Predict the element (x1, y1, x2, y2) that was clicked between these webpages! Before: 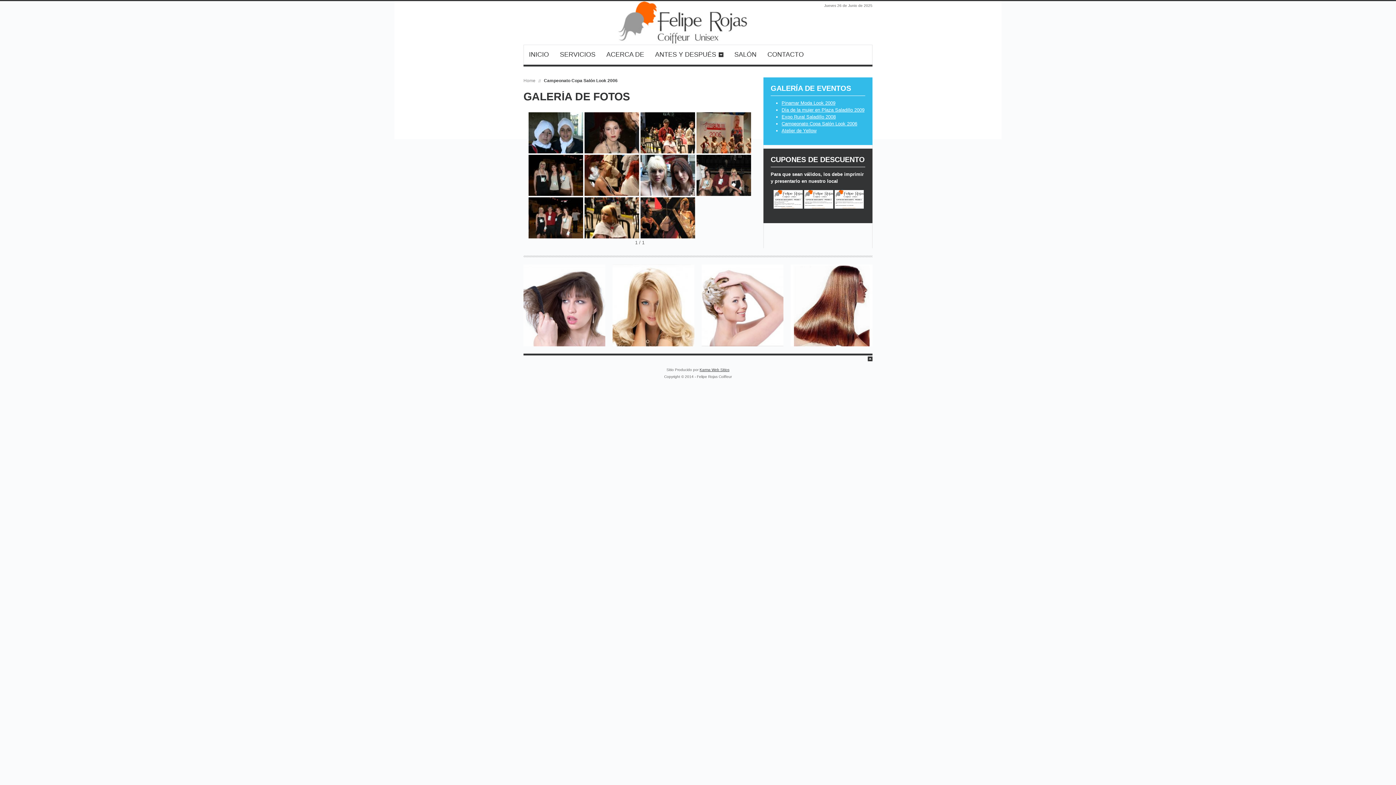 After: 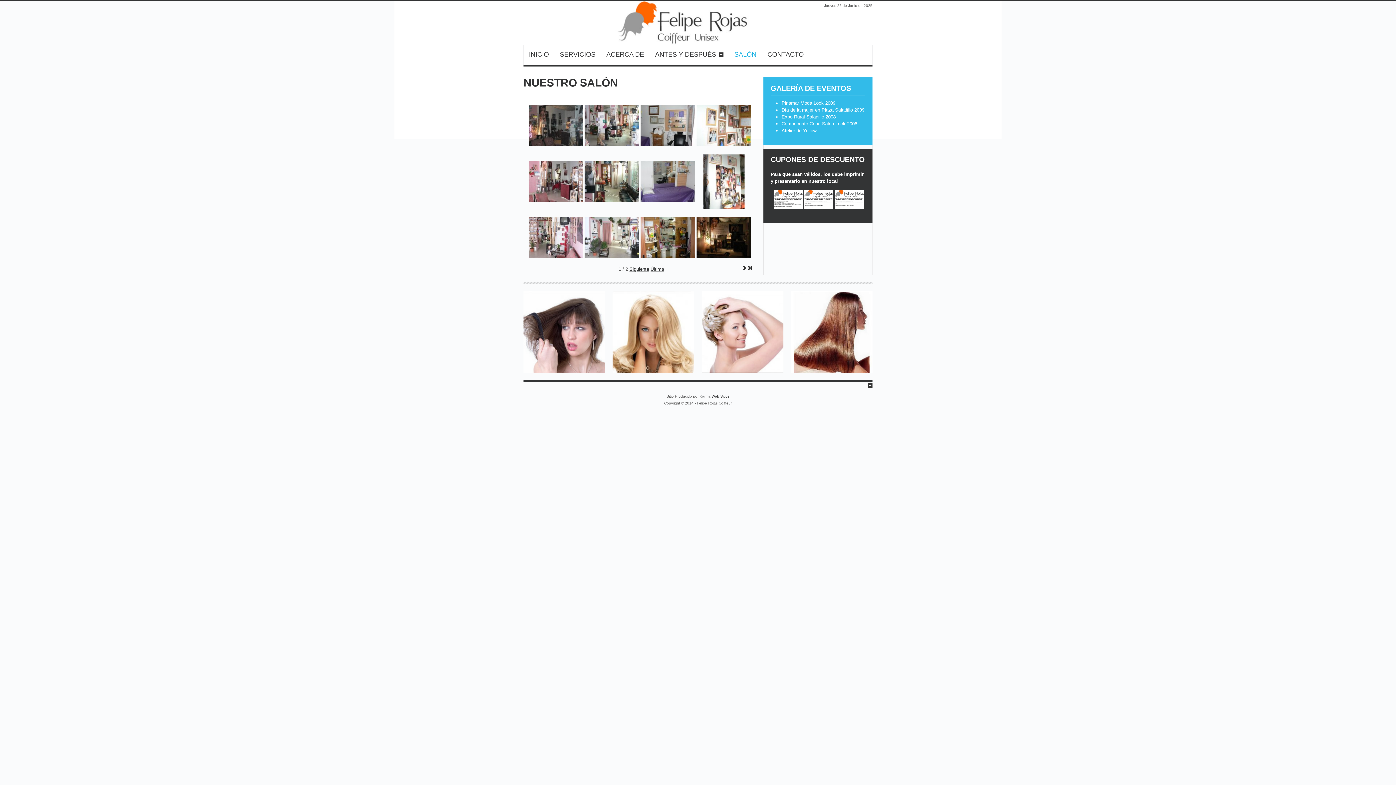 Action: bbox: (729, 44, 762, 64) label: SALÓN